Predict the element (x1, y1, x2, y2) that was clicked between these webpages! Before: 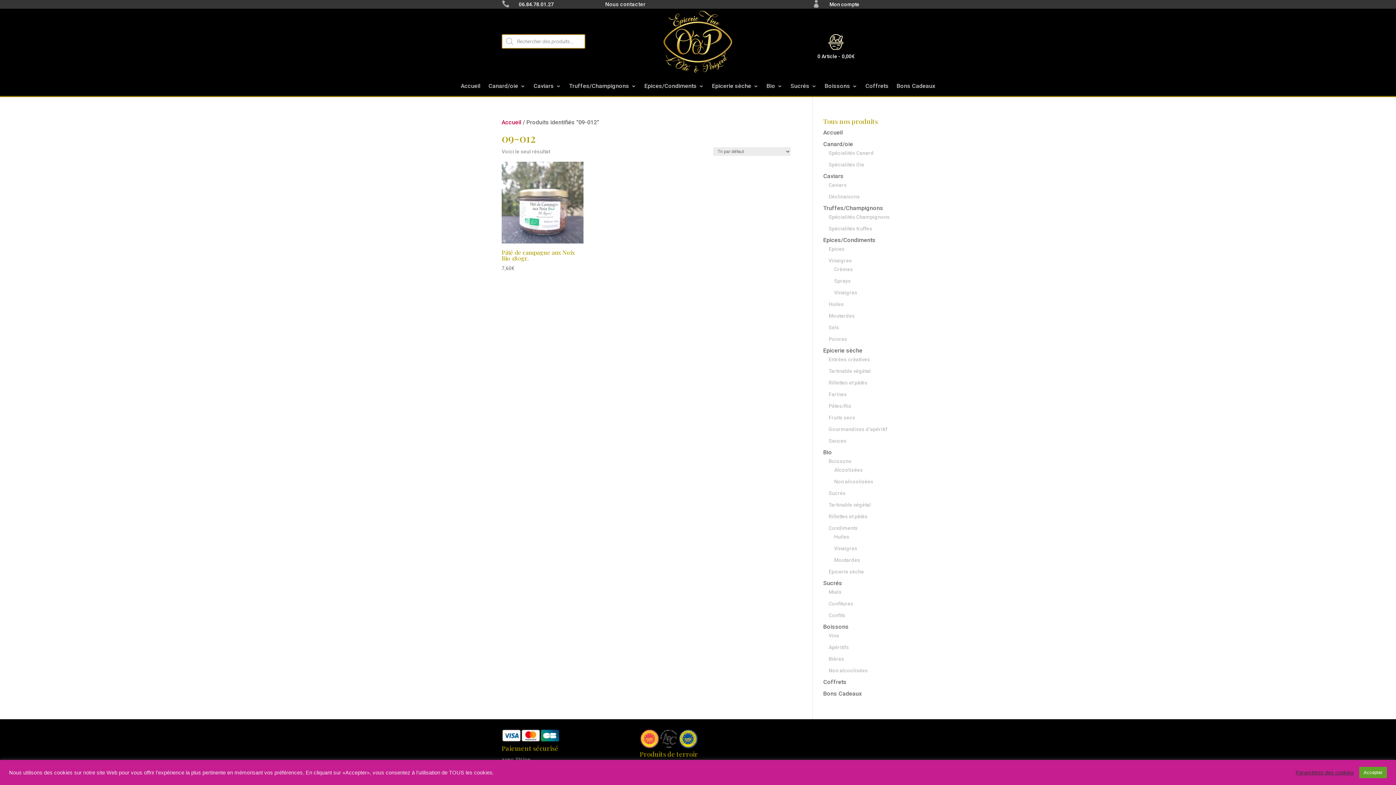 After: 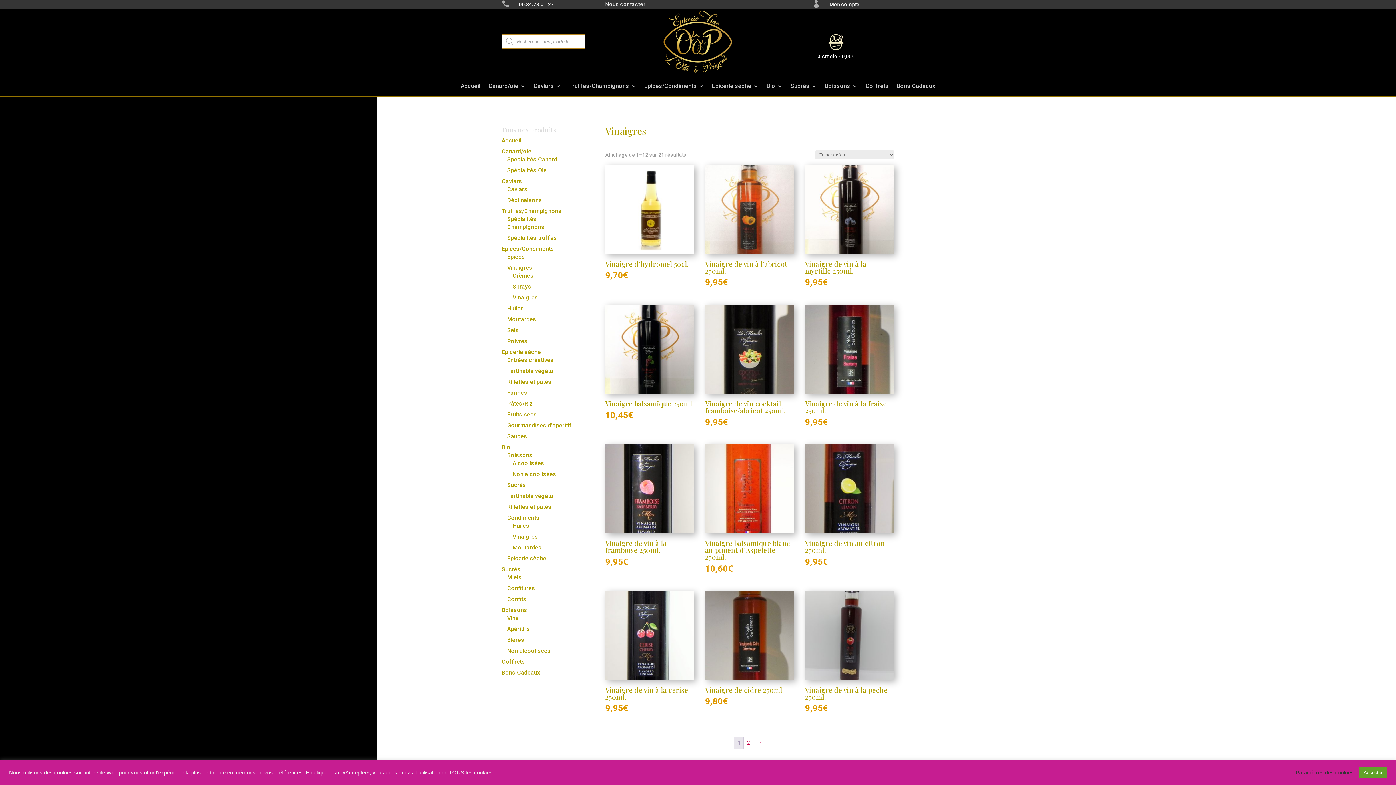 Action: bbox: (834, 289, 857, 295) label: Vinaigres